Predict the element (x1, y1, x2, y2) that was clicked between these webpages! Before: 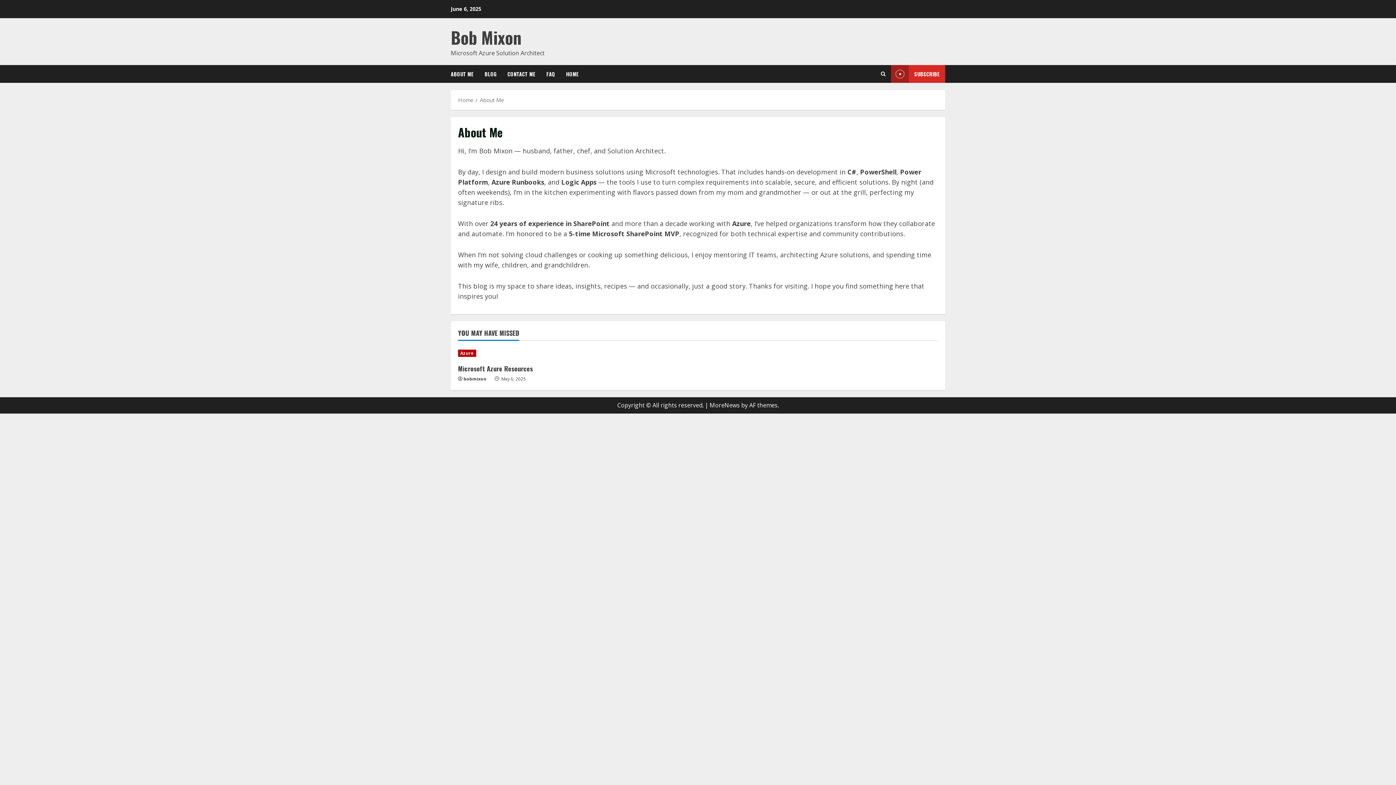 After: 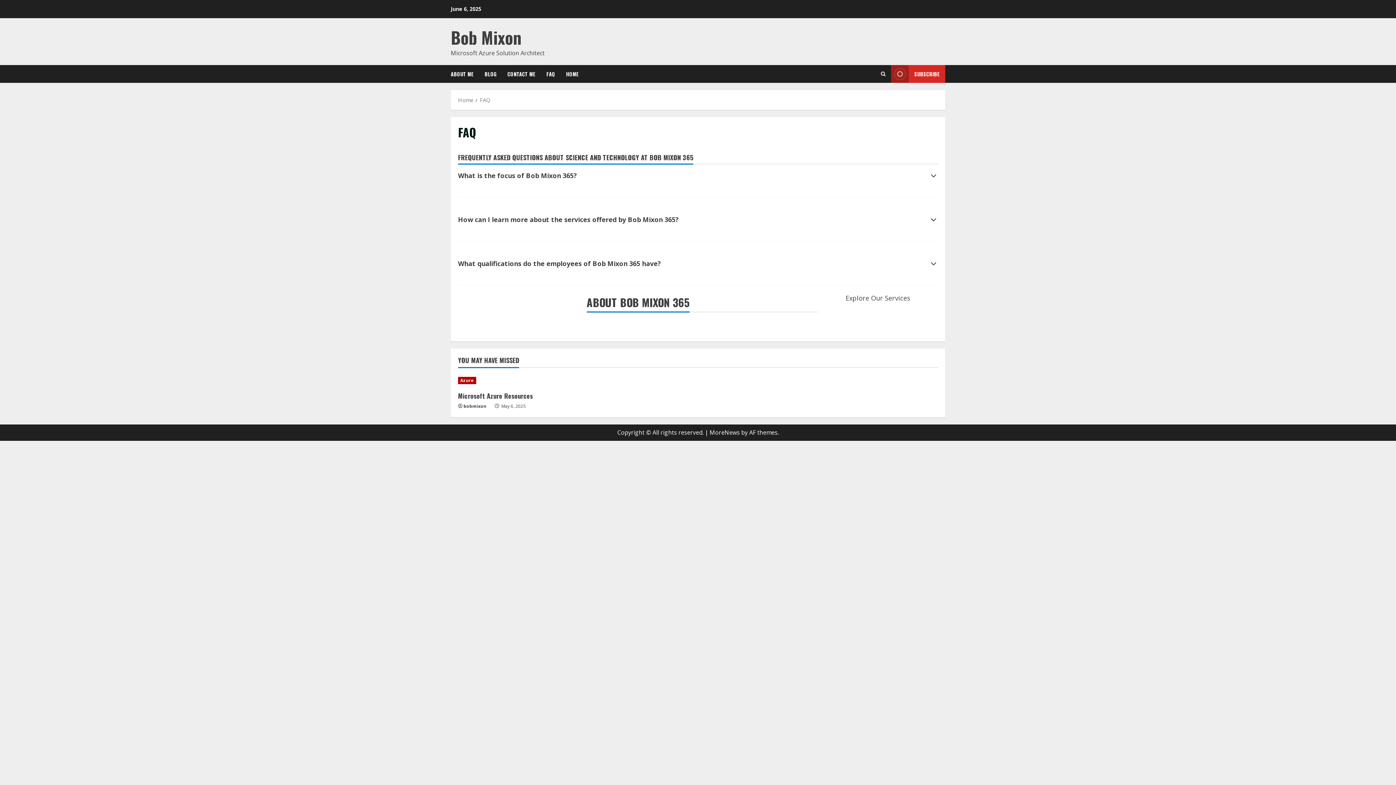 Action: label: FAQ bbox: (541, 65, 560, 82)